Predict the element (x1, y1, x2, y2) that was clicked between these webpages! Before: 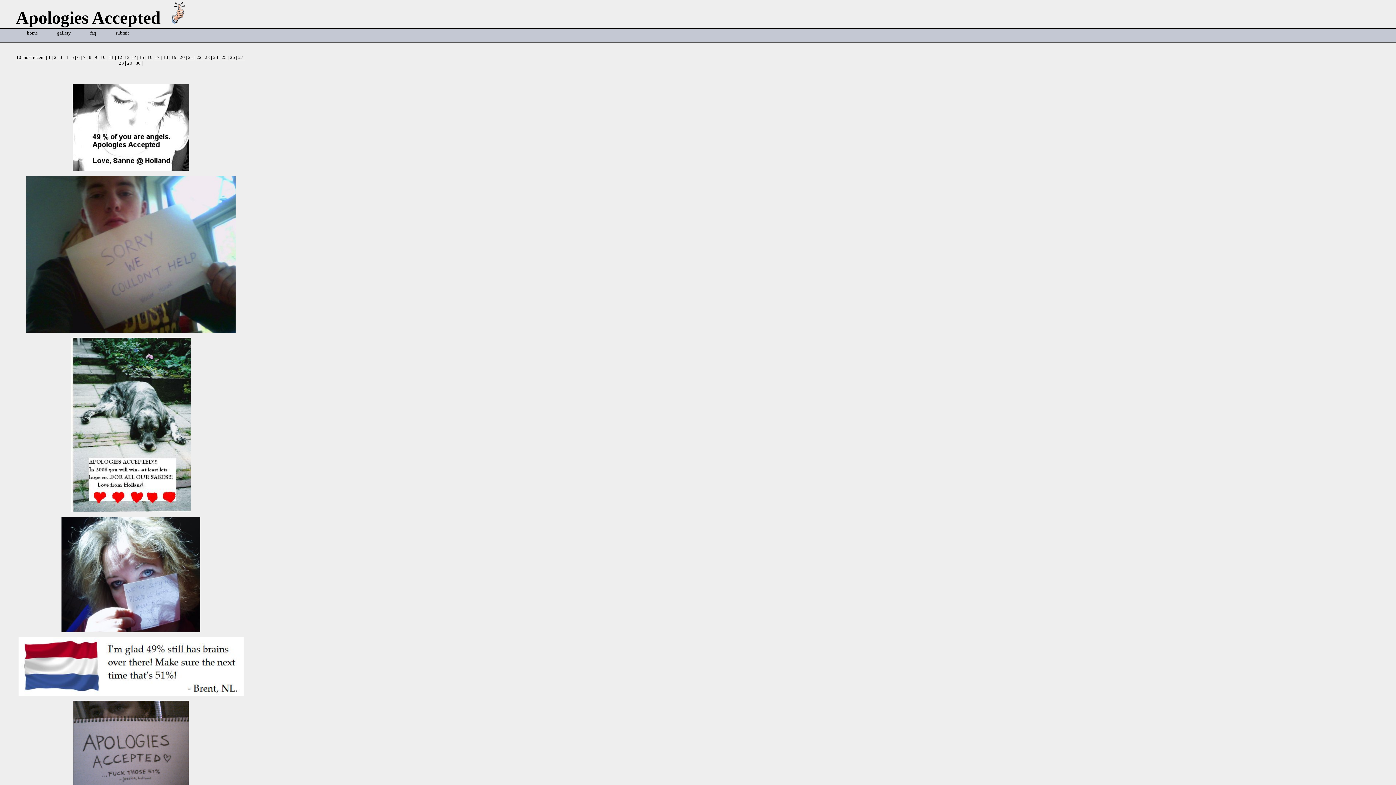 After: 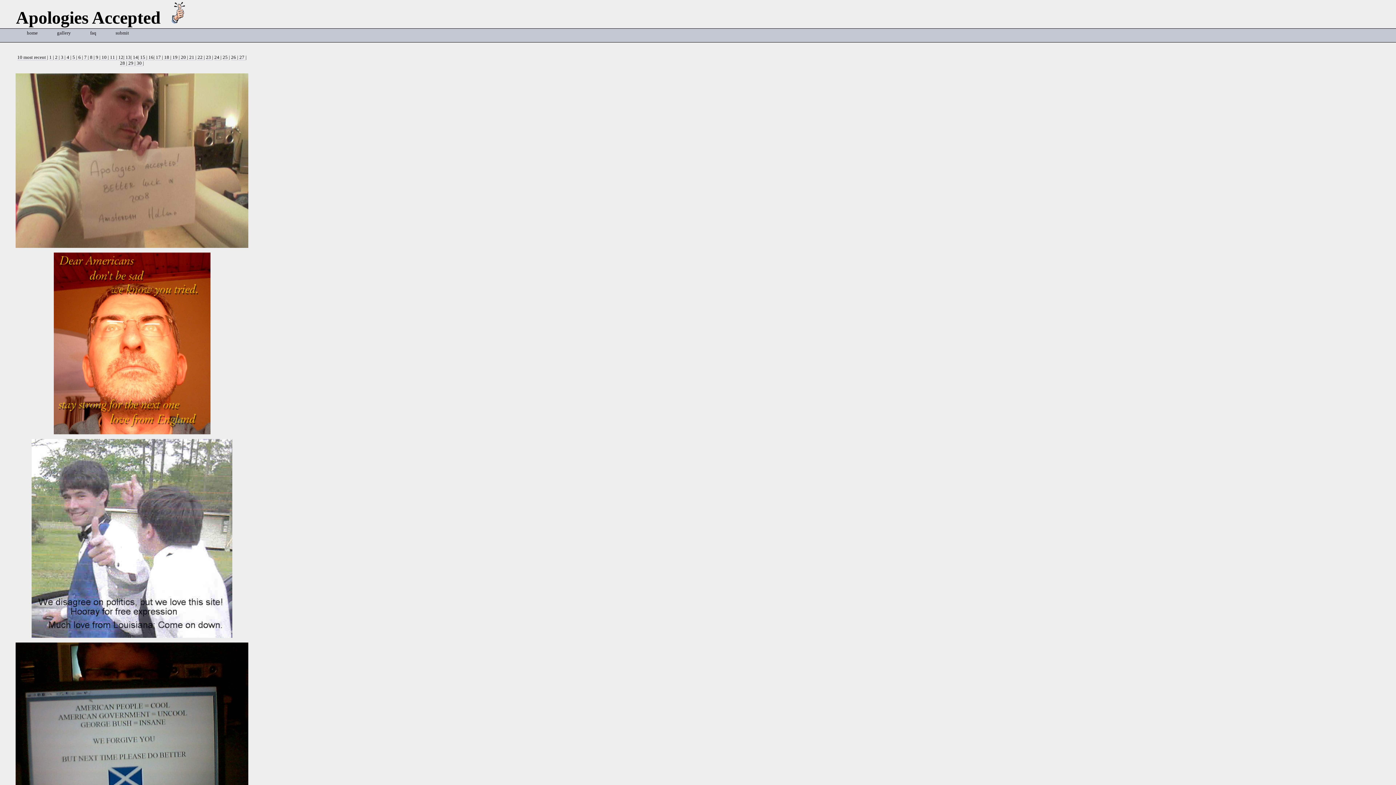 Action: label: 24  bbox: (213, 54, 219, 60)